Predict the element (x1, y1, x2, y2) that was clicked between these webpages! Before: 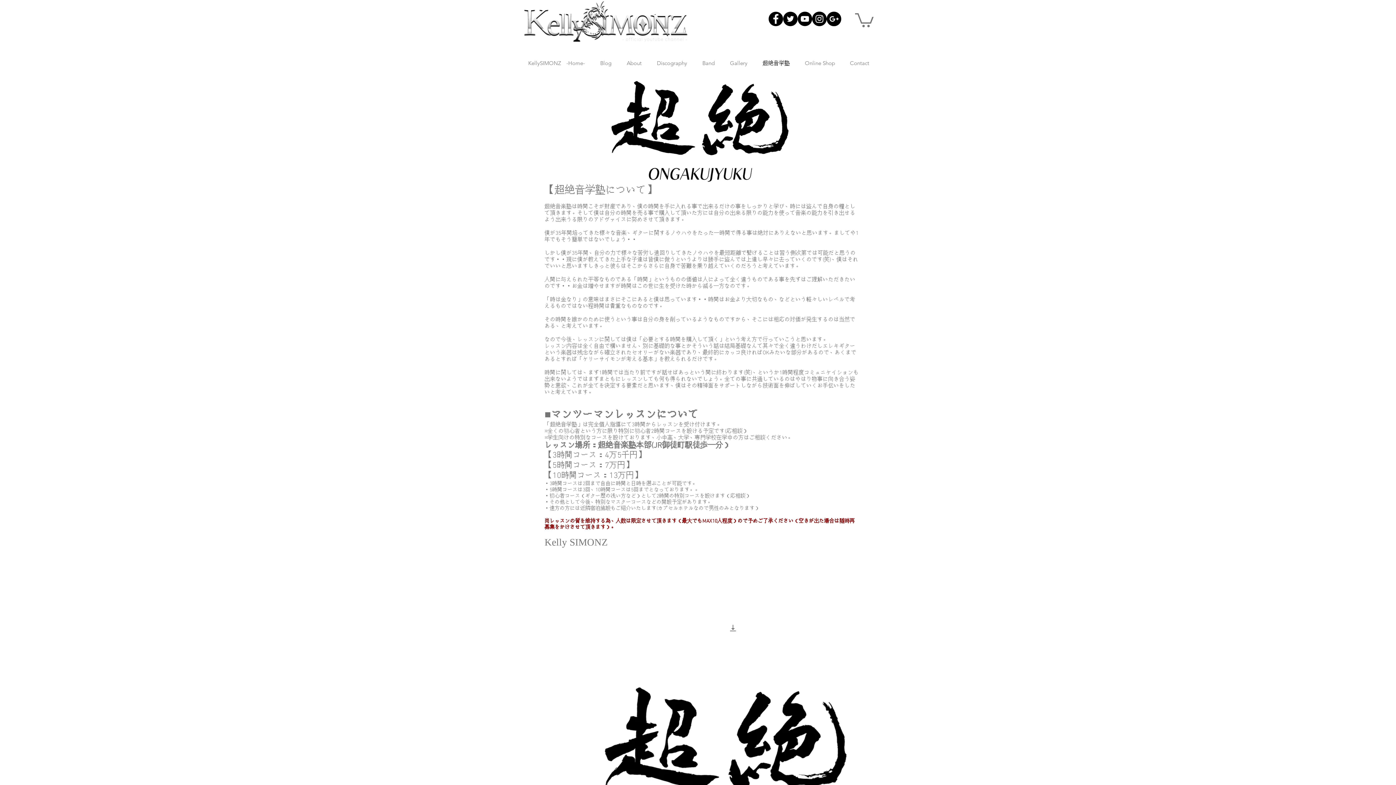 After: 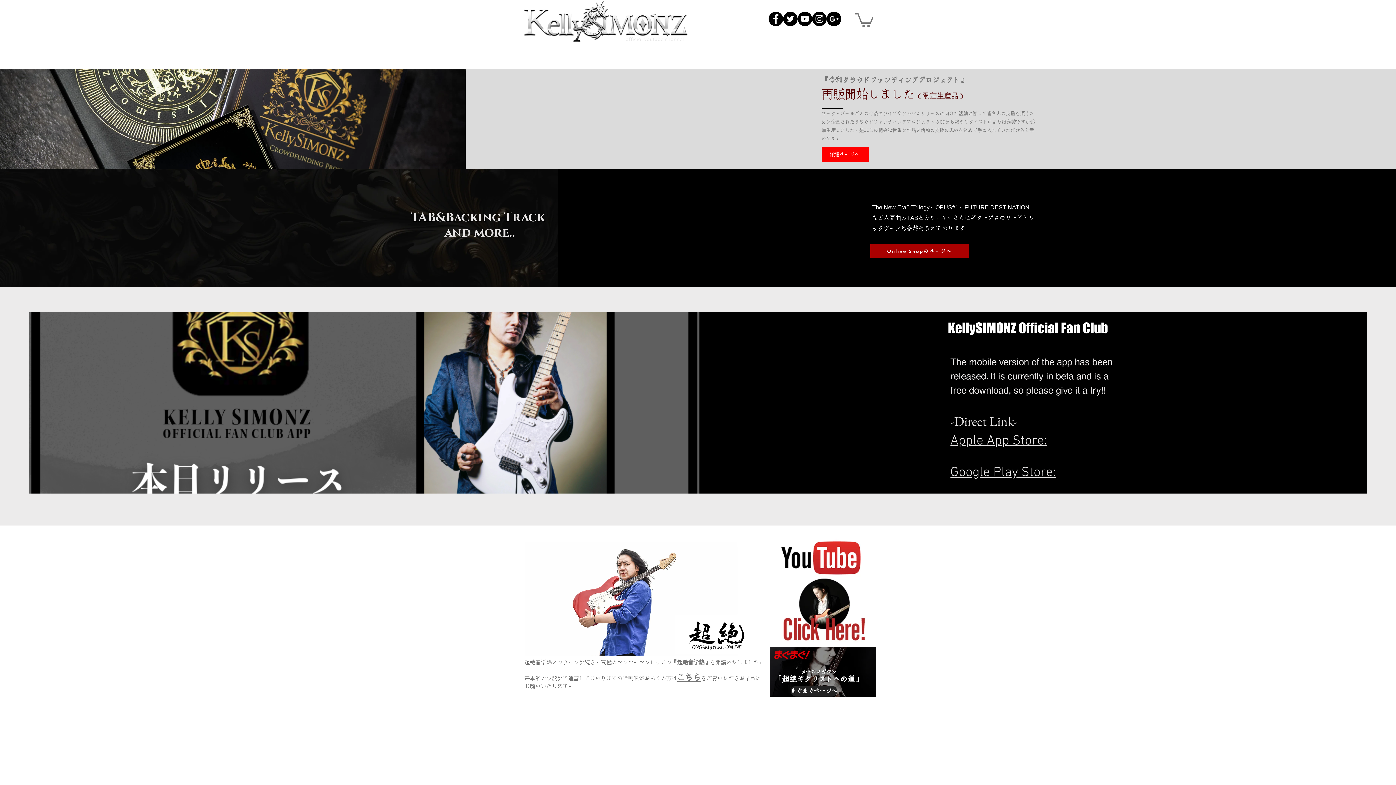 Action: bbox: (520, 0, 696, 48)